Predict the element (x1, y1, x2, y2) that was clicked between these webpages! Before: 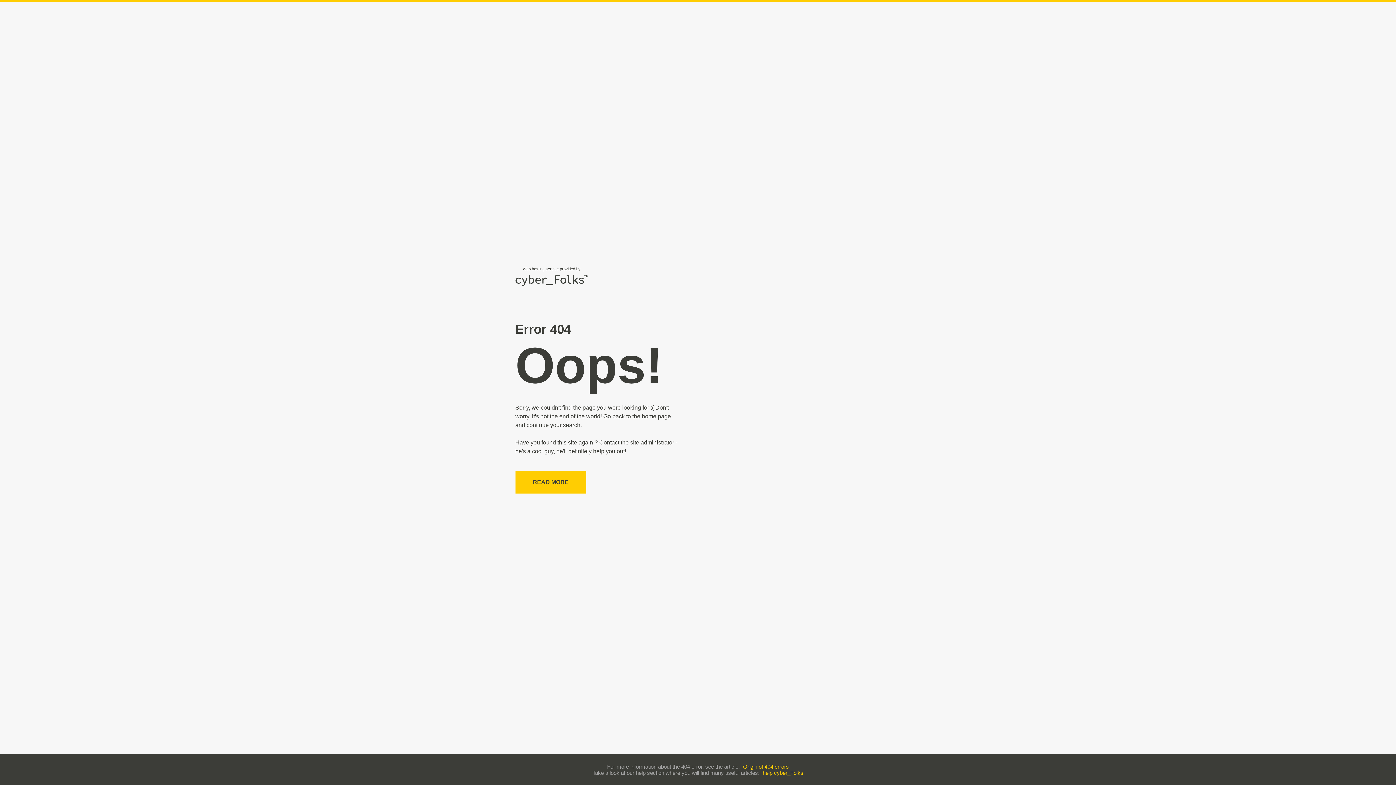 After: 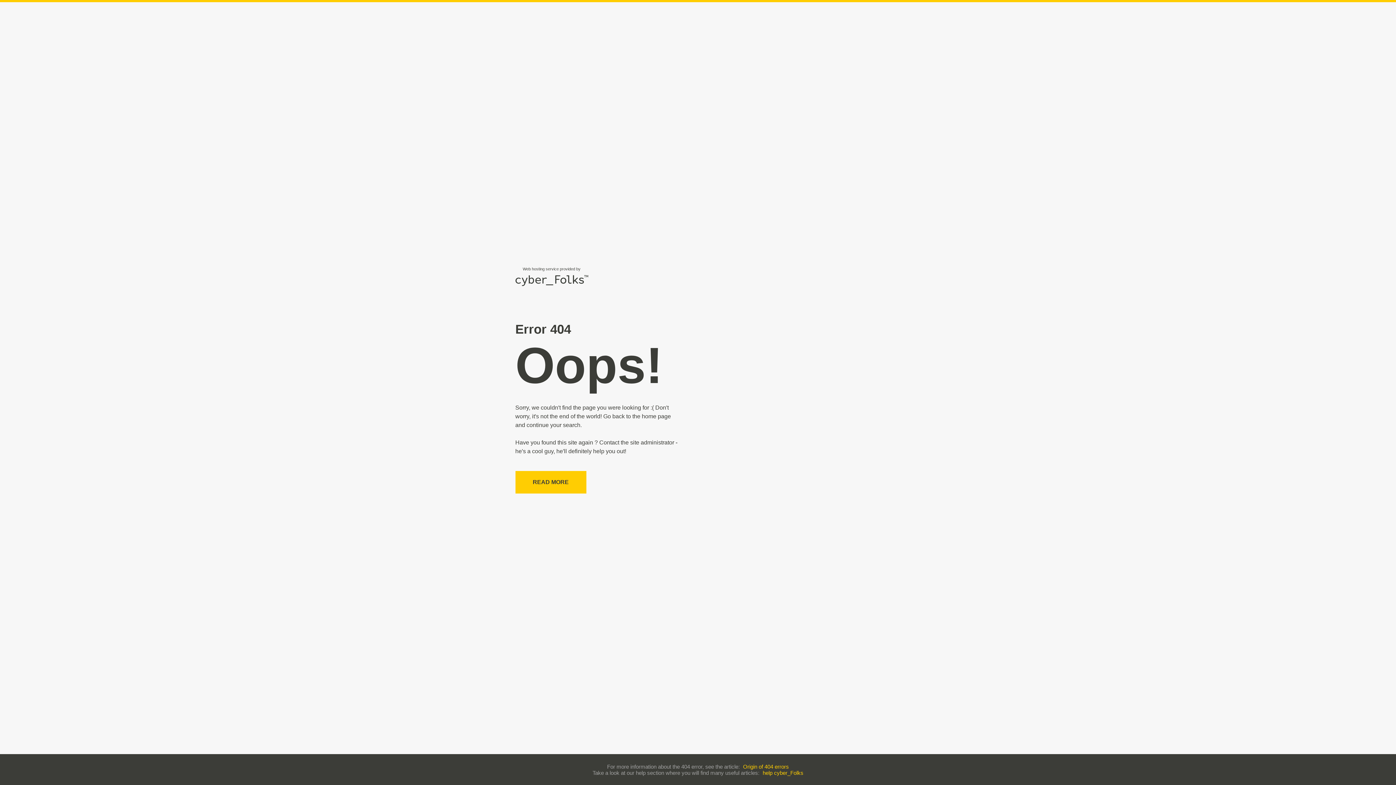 Action: label: Origin of 404 errors bbox: (743, 763, 789, 770)